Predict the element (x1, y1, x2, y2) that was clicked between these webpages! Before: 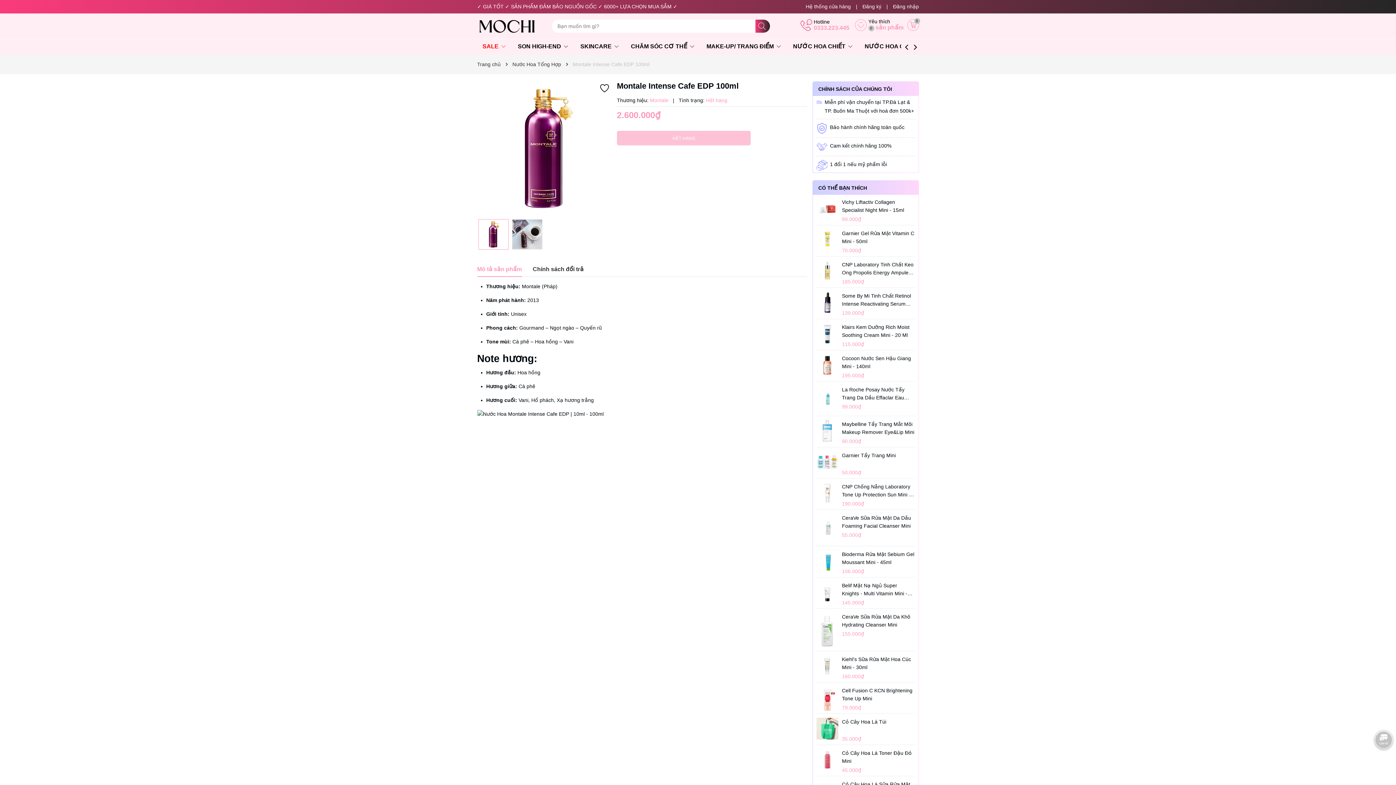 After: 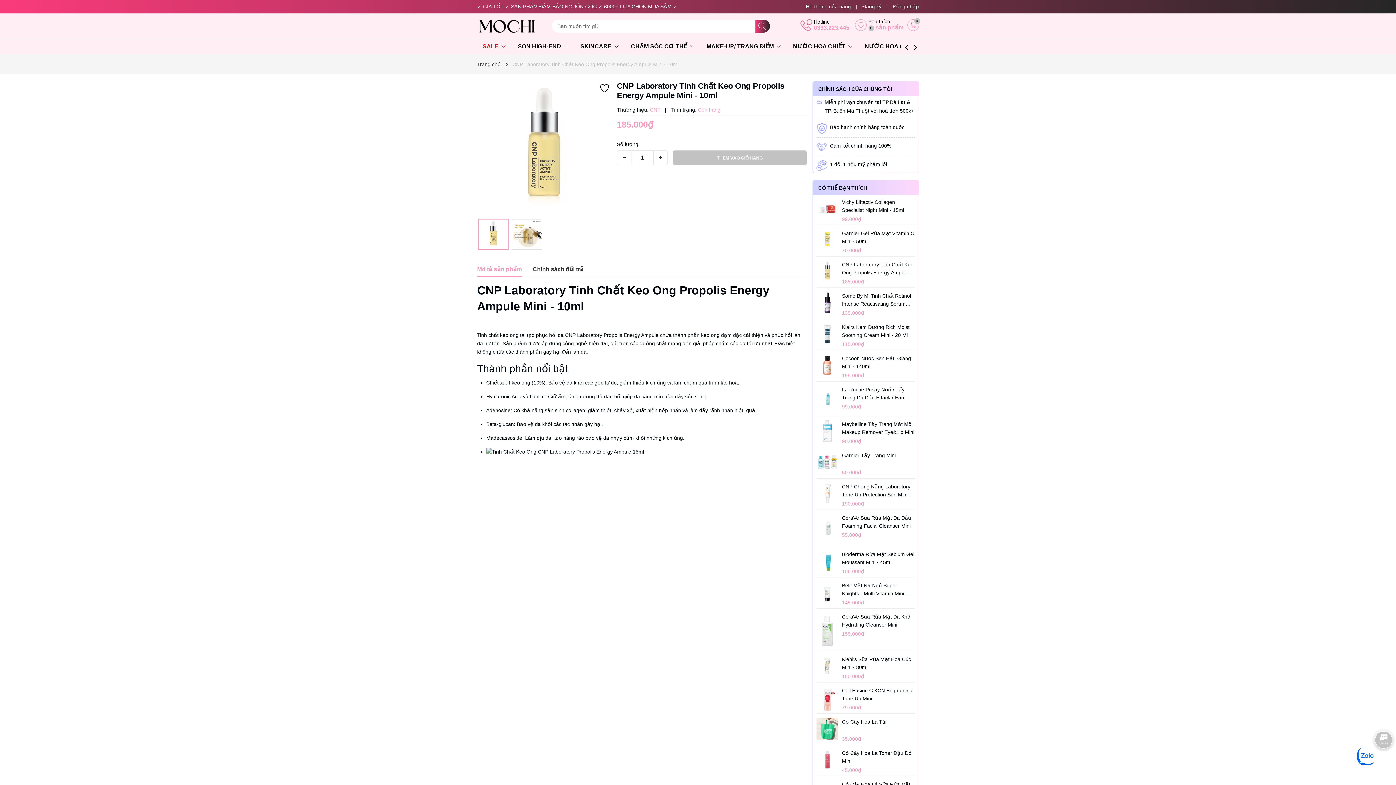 Action: bbox: (816, 260, 838, 282)